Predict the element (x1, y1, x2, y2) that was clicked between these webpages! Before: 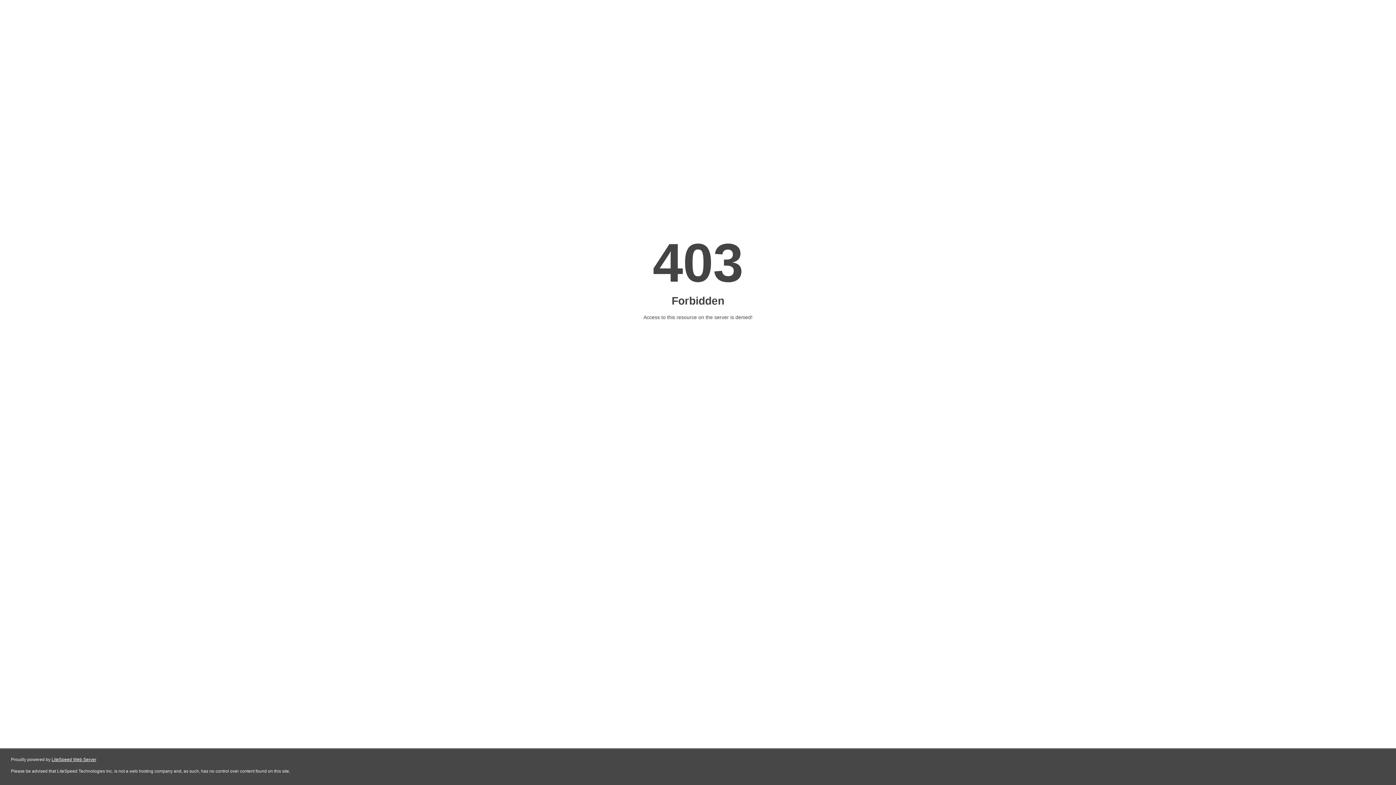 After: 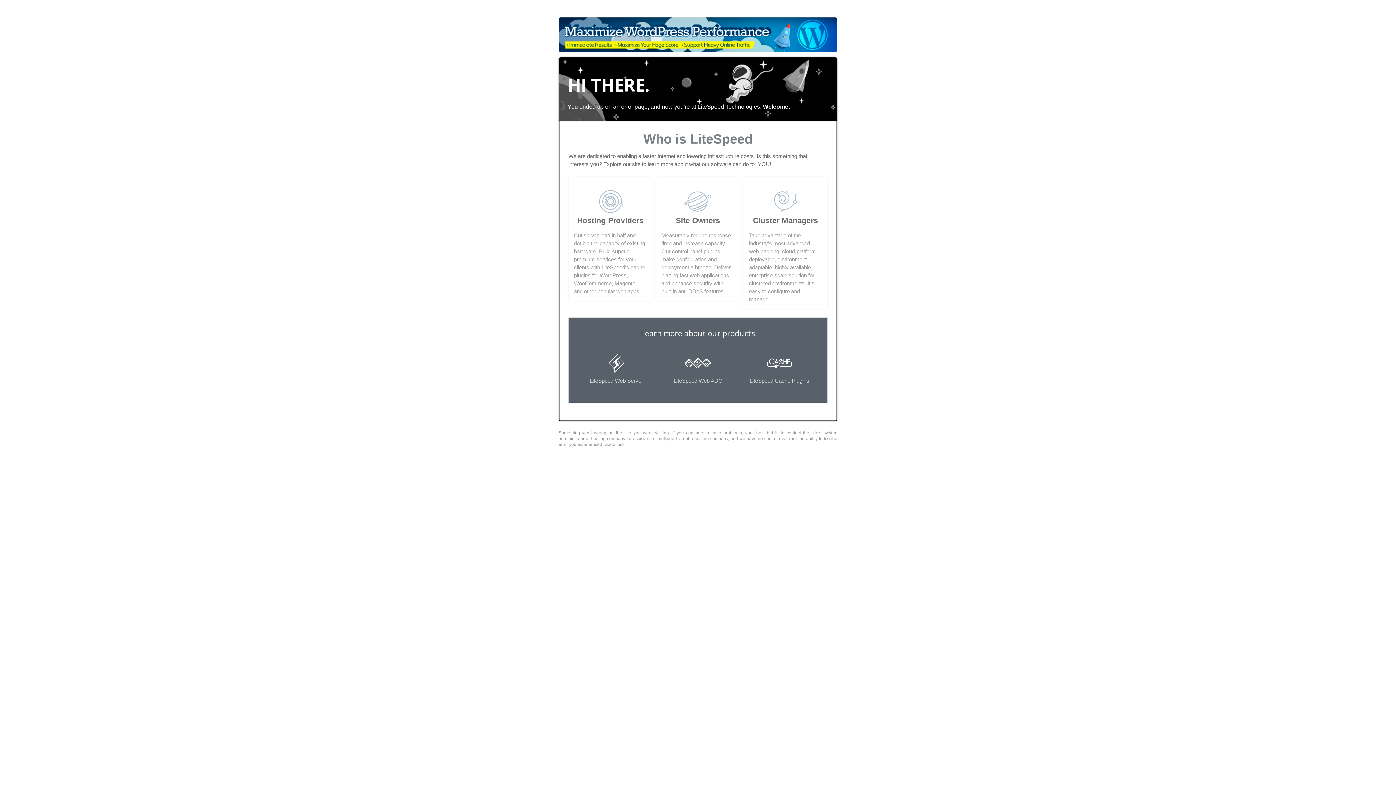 Action: bbox: (51, 757, 96, 762) label: LiteSpeed Web Server